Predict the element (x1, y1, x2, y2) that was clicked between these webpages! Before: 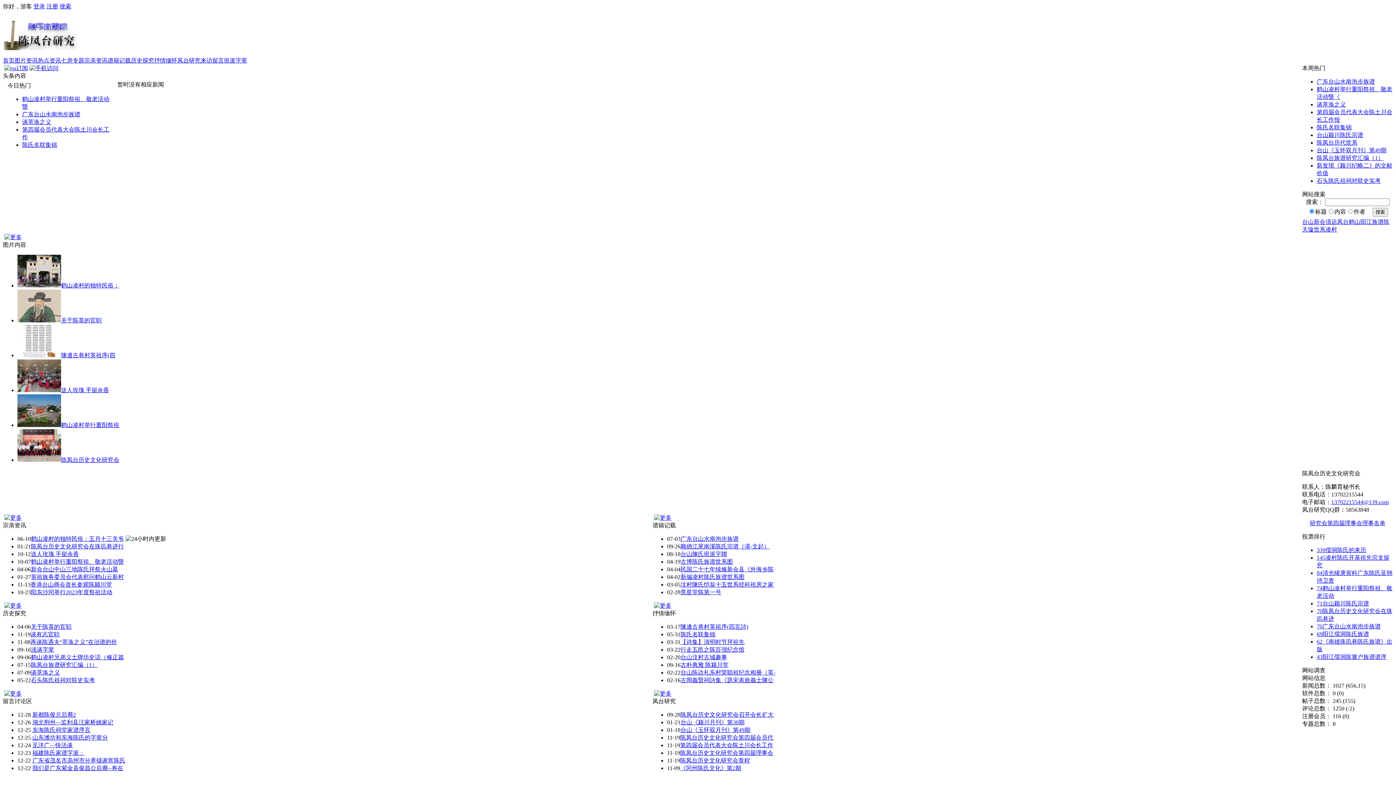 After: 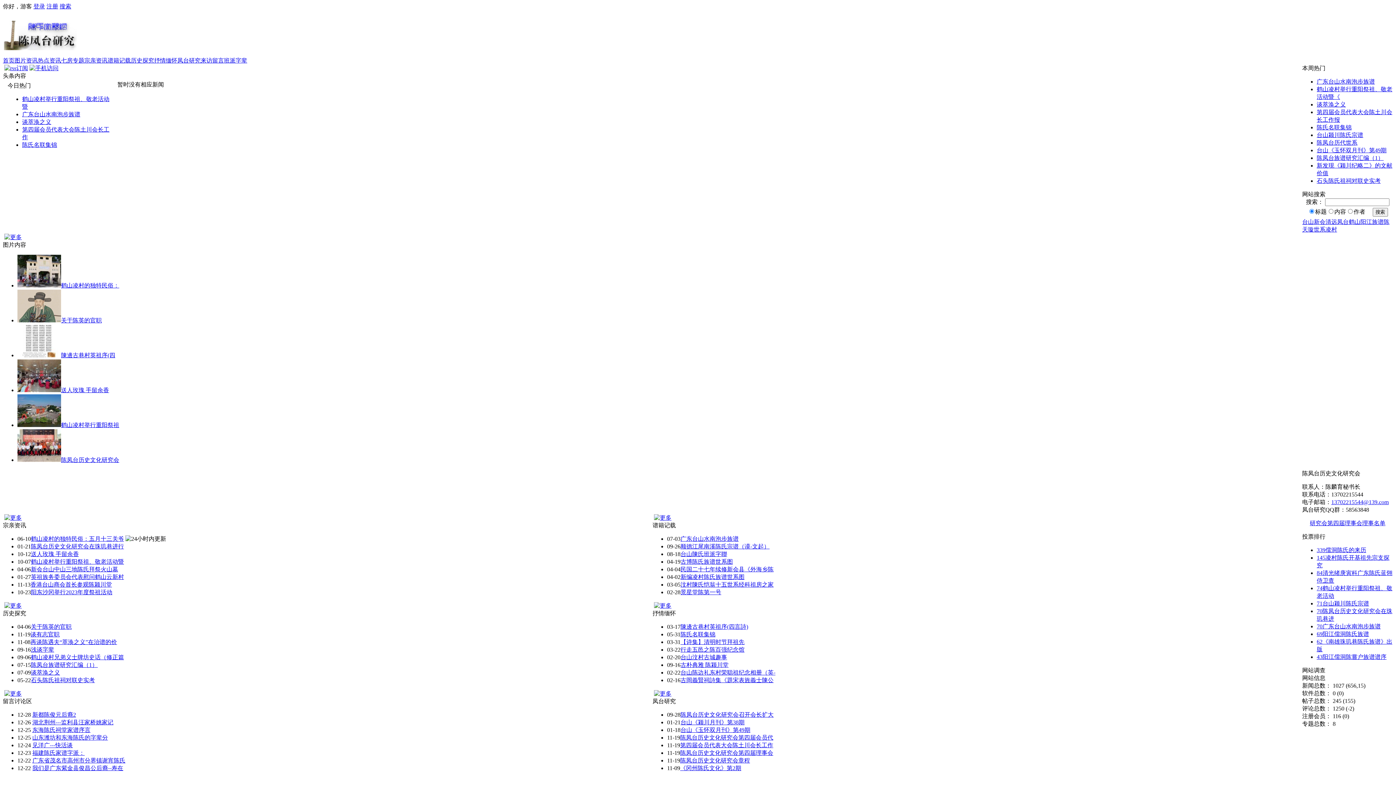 Action: label: 陈氏名联集锦 bbox: (22, 141, 57, 148)